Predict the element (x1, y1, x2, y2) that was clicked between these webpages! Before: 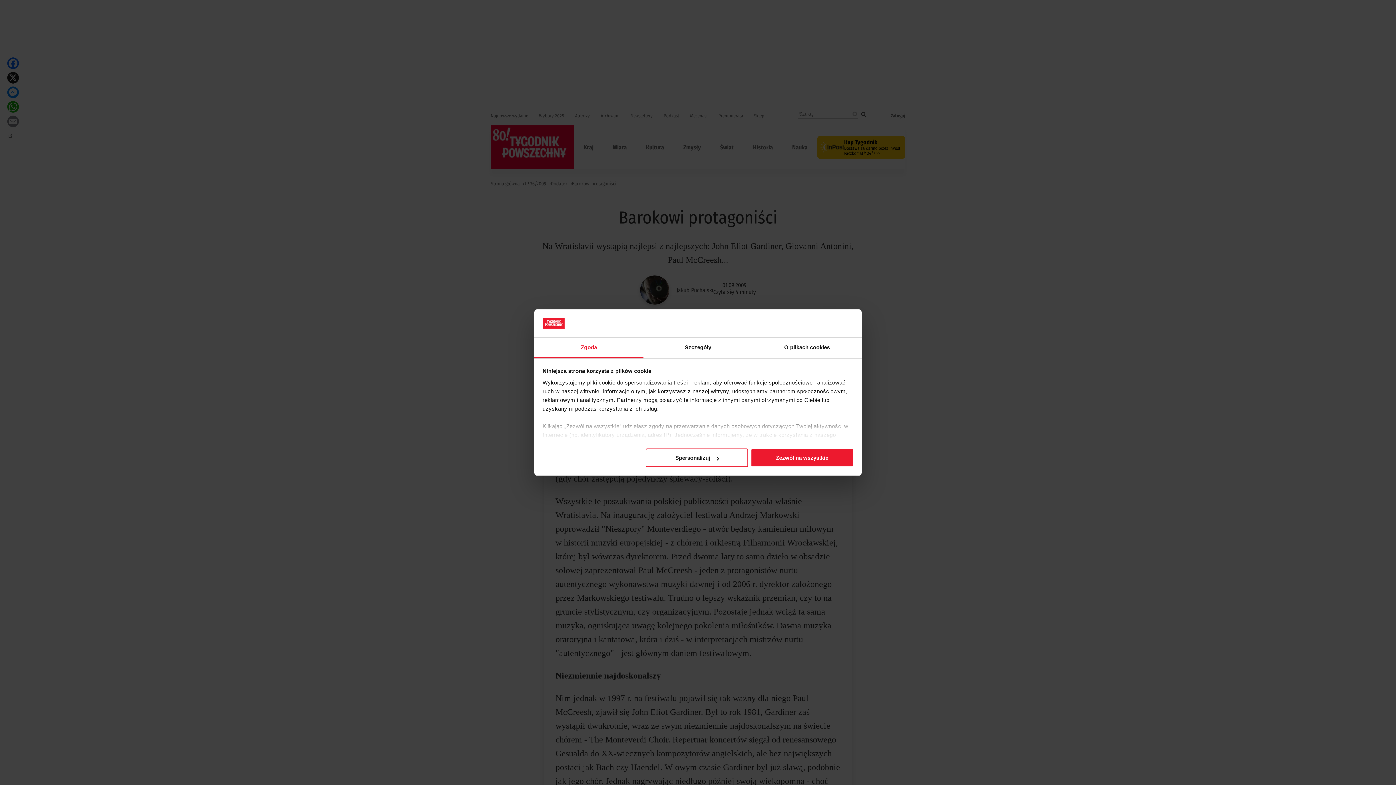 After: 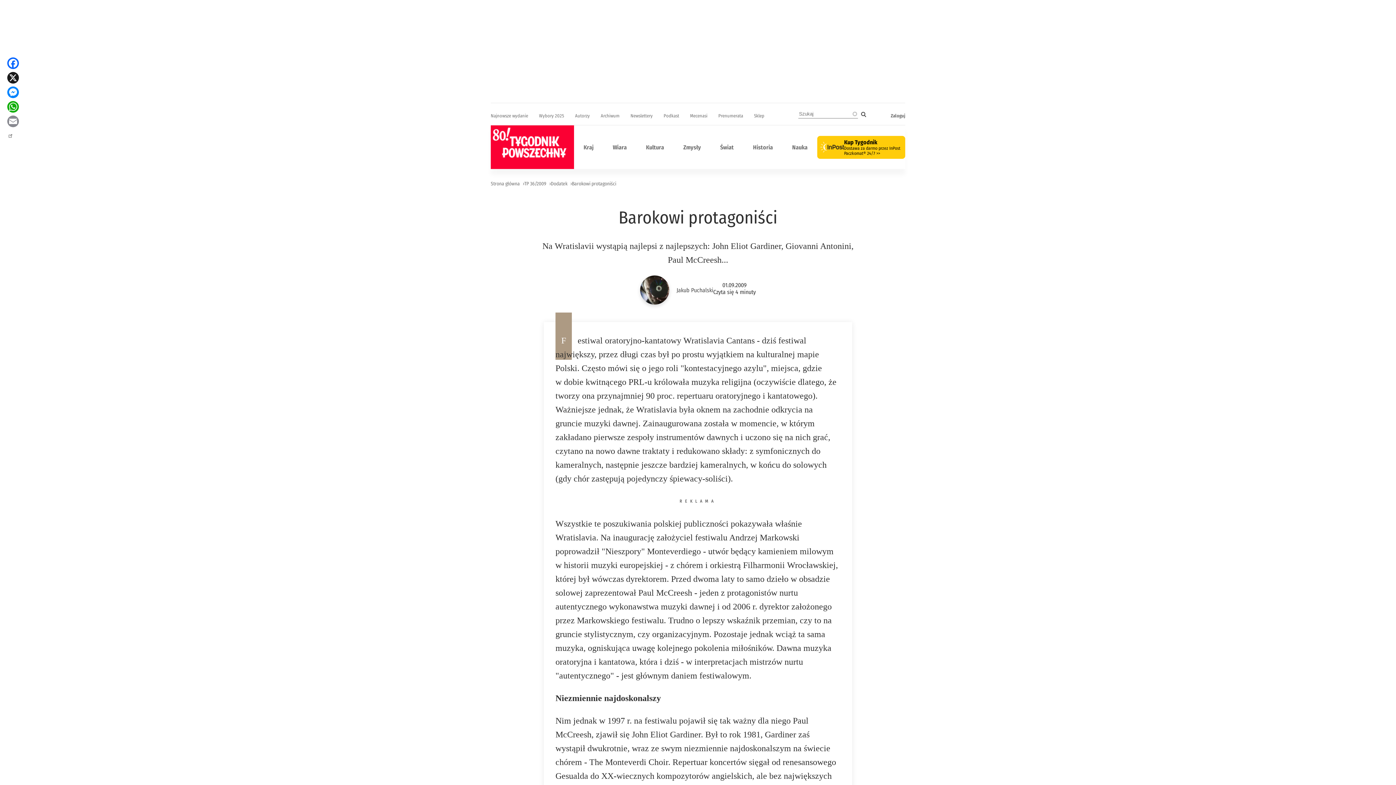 Action: bbox: (751, 448, 853, 467) label: Zezwól na wszystkie